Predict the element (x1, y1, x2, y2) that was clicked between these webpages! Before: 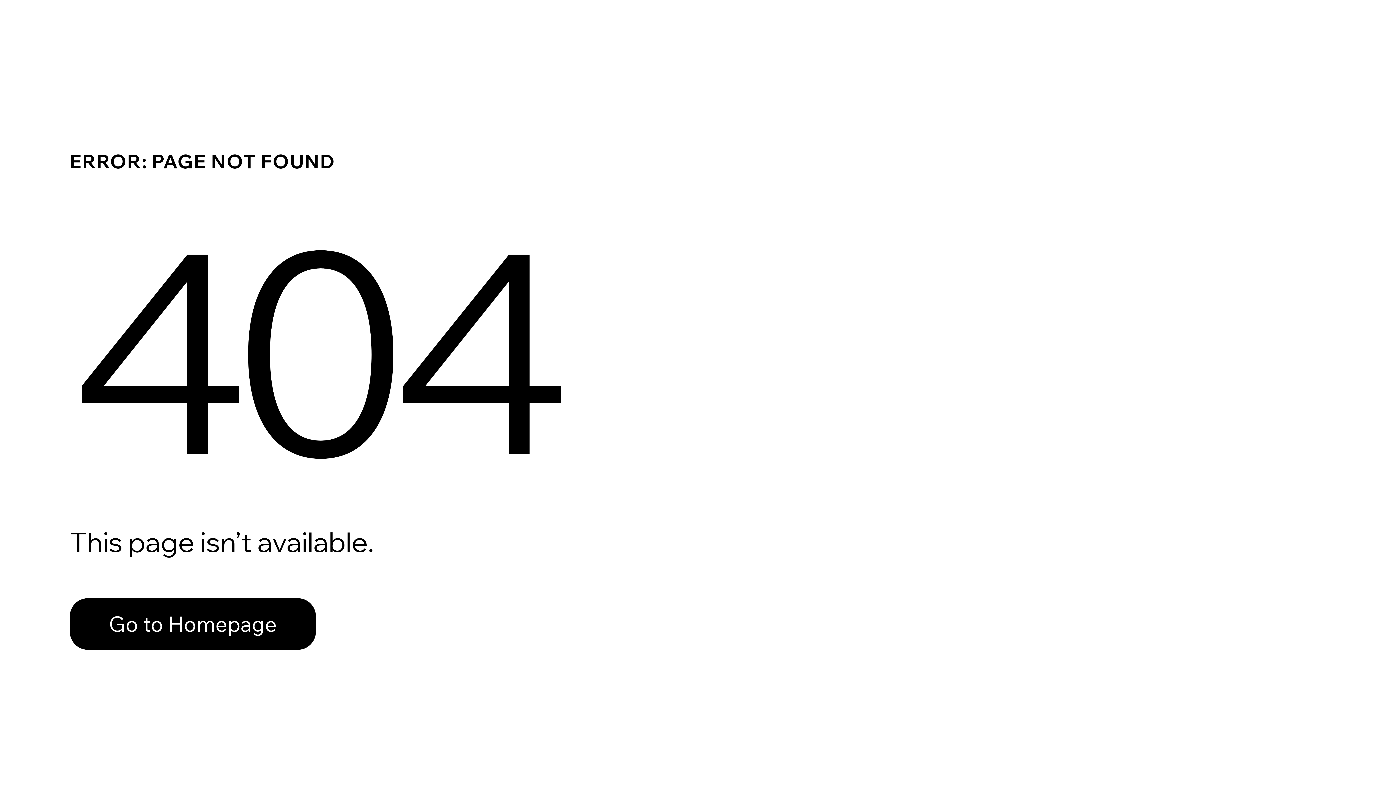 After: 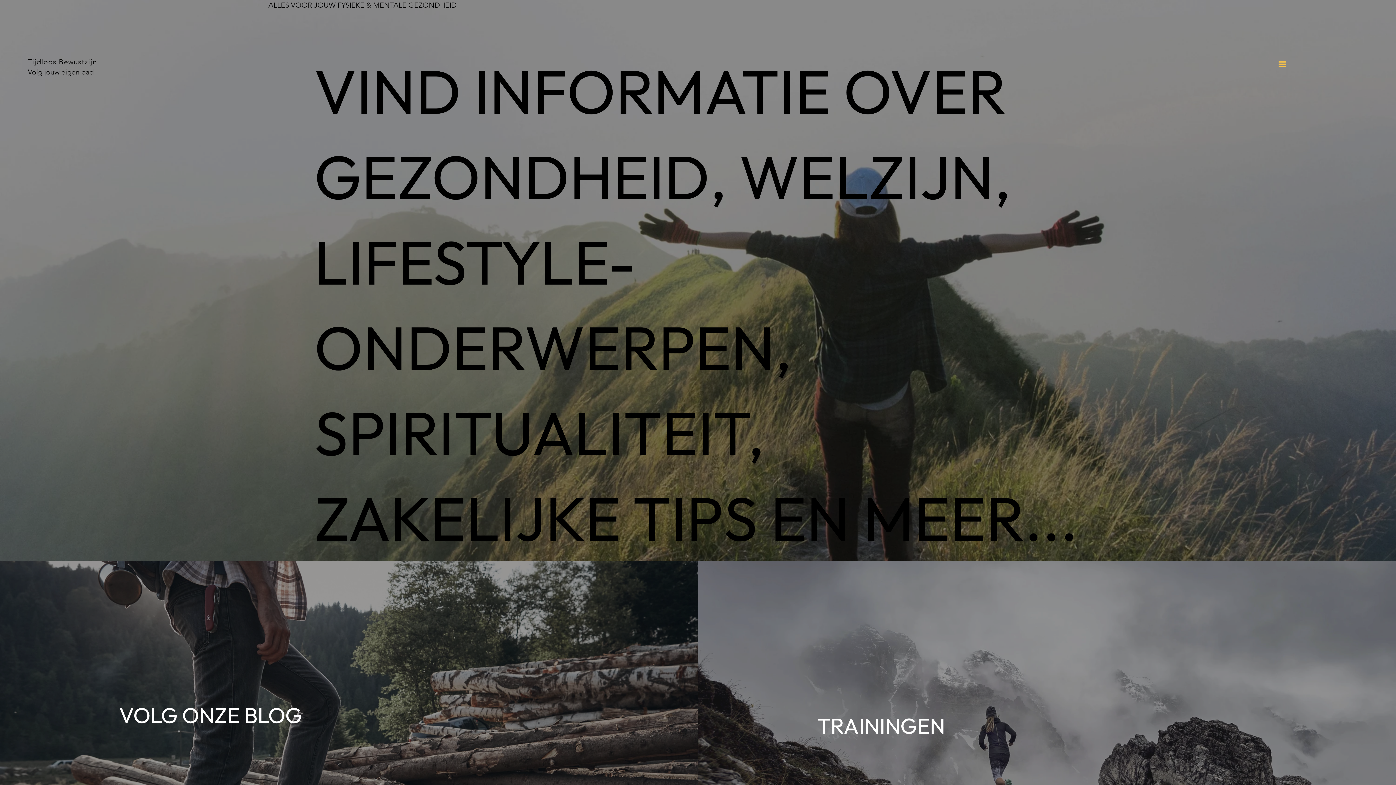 Action: bbox: (69, 598, 316, 650) label: Go to Homepage